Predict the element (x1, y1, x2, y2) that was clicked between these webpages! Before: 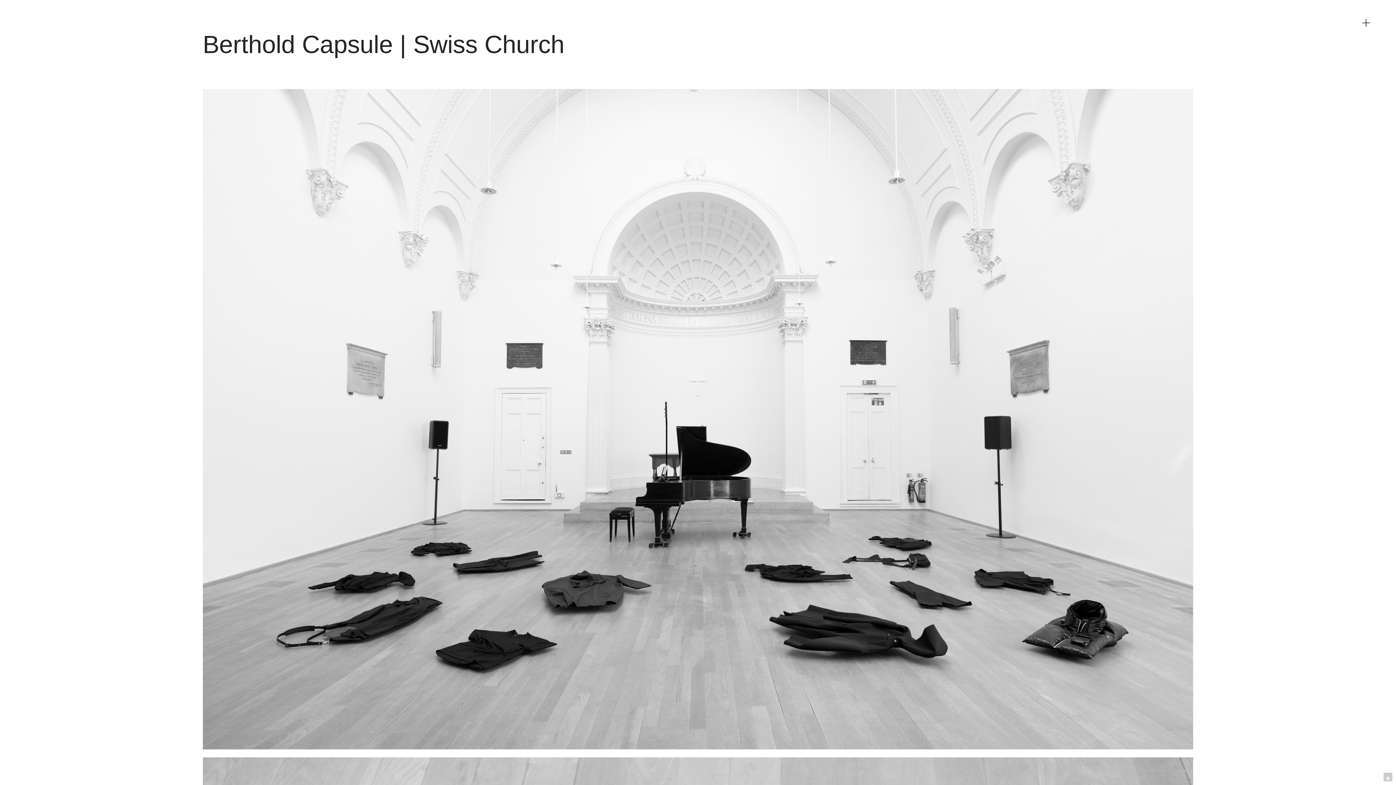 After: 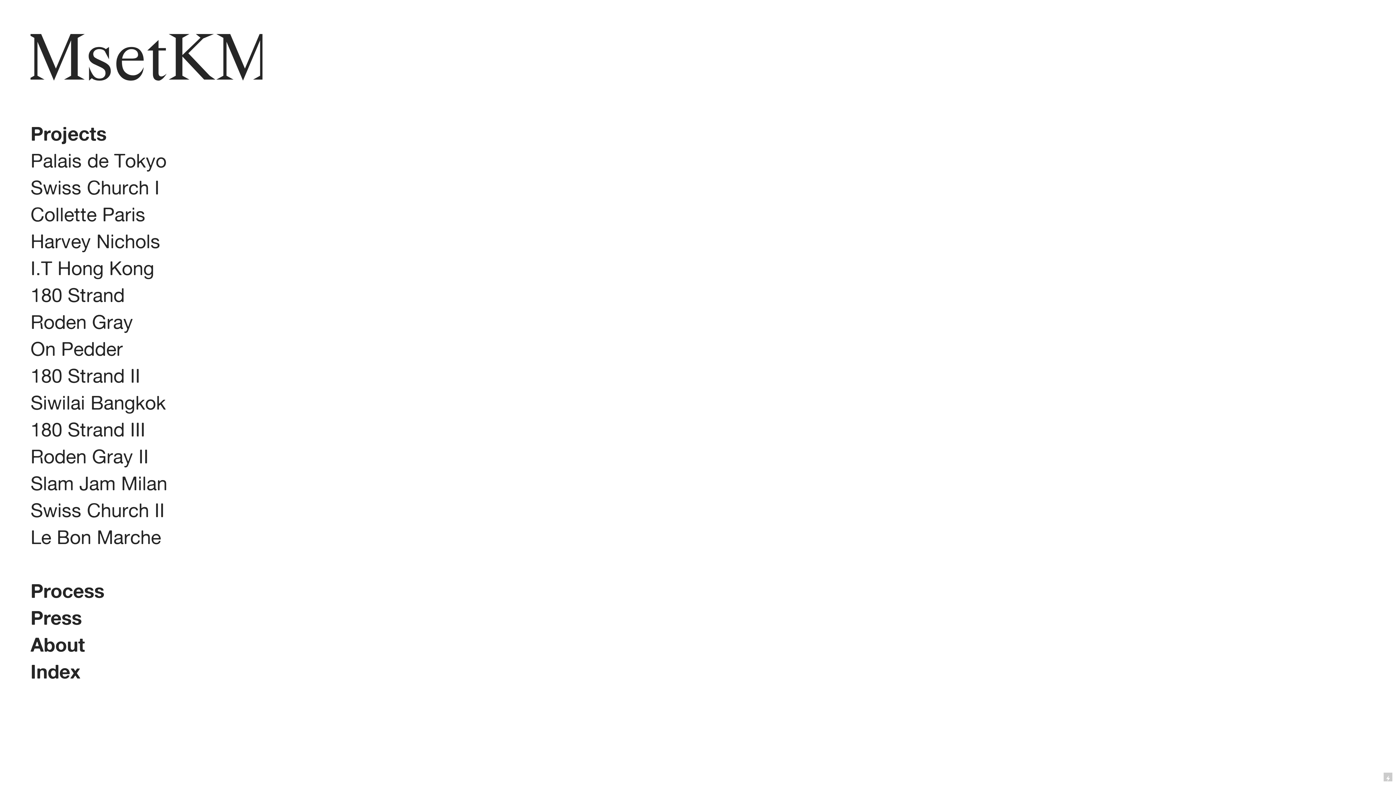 Action: label: ︎ bbox: (1359, 15, 1373, 30)